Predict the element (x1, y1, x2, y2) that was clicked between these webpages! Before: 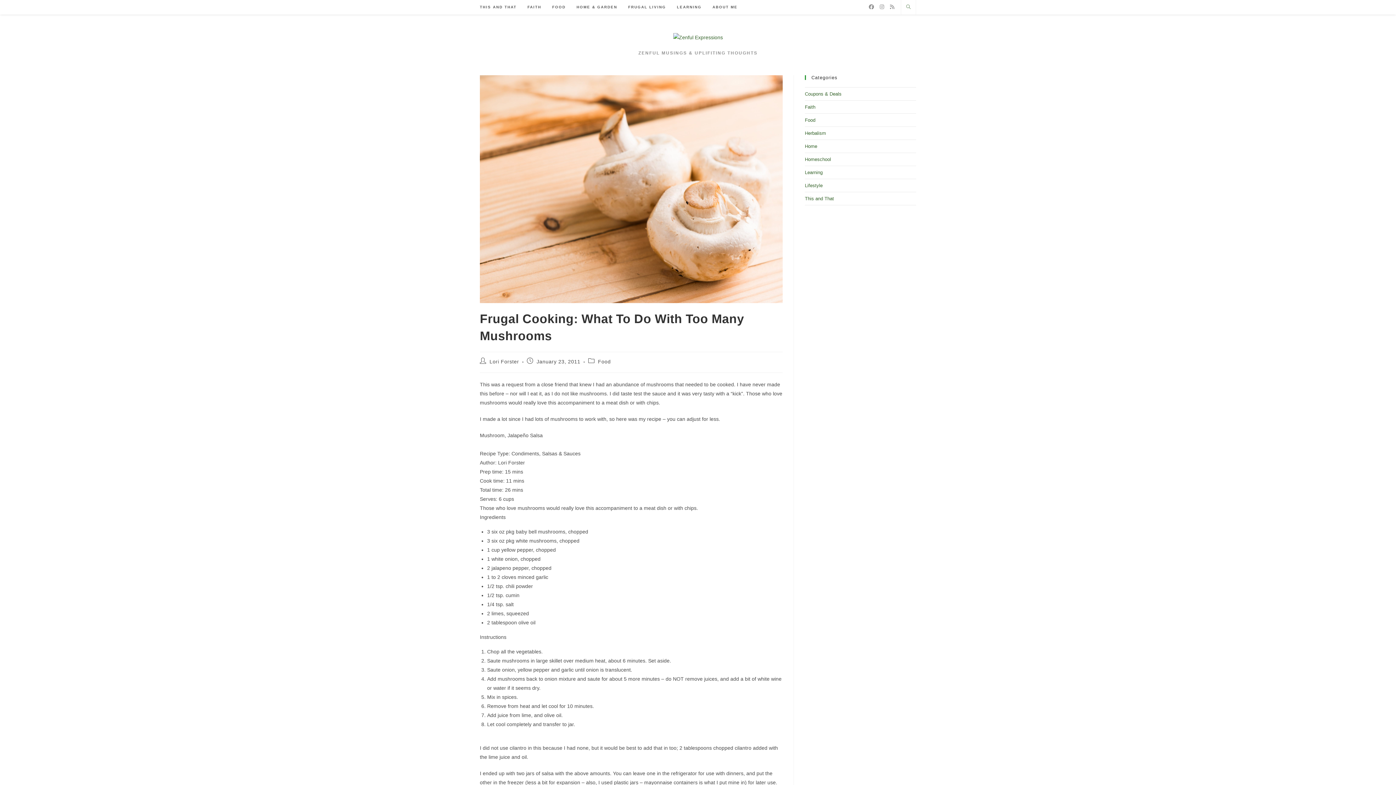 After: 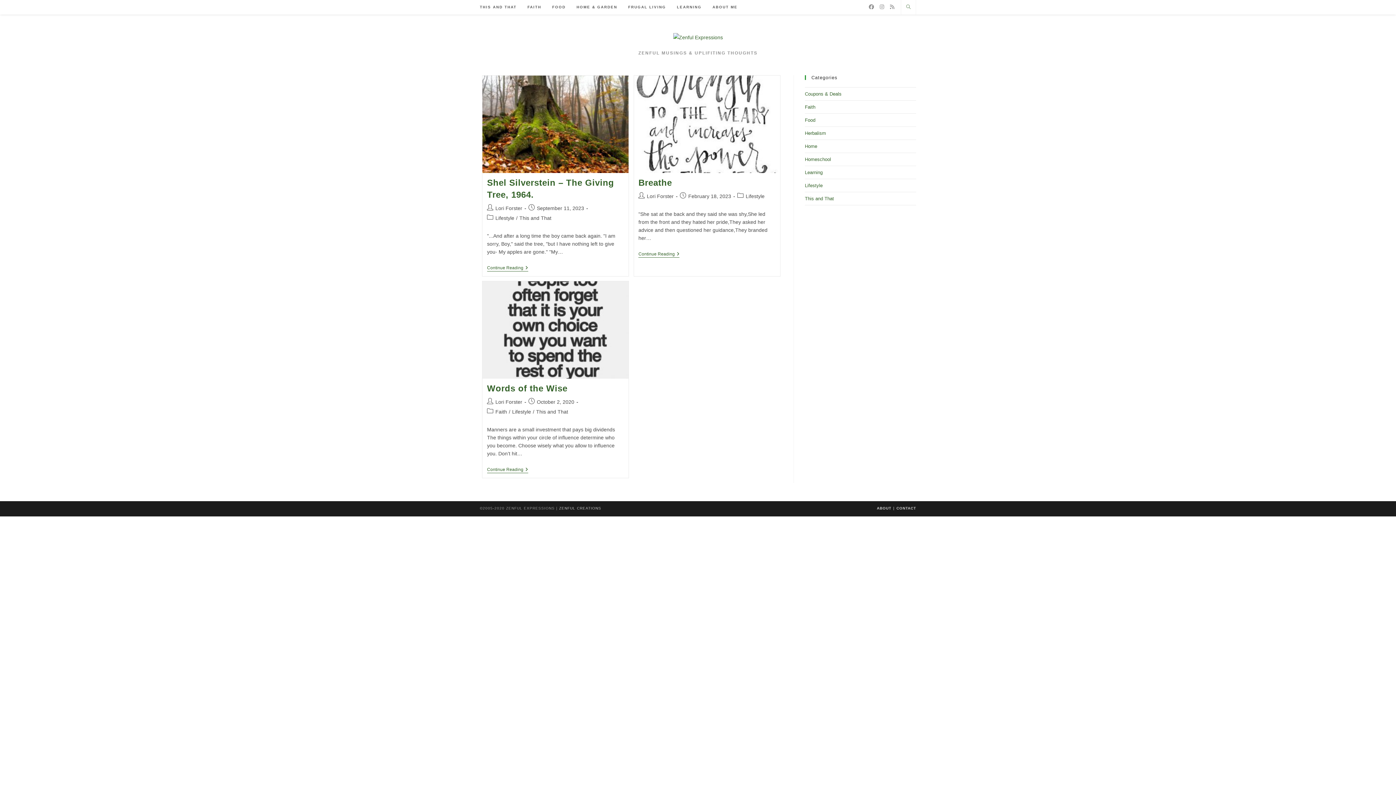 Action: label: Lifestyle bbox: (805, 182, 822, 188)